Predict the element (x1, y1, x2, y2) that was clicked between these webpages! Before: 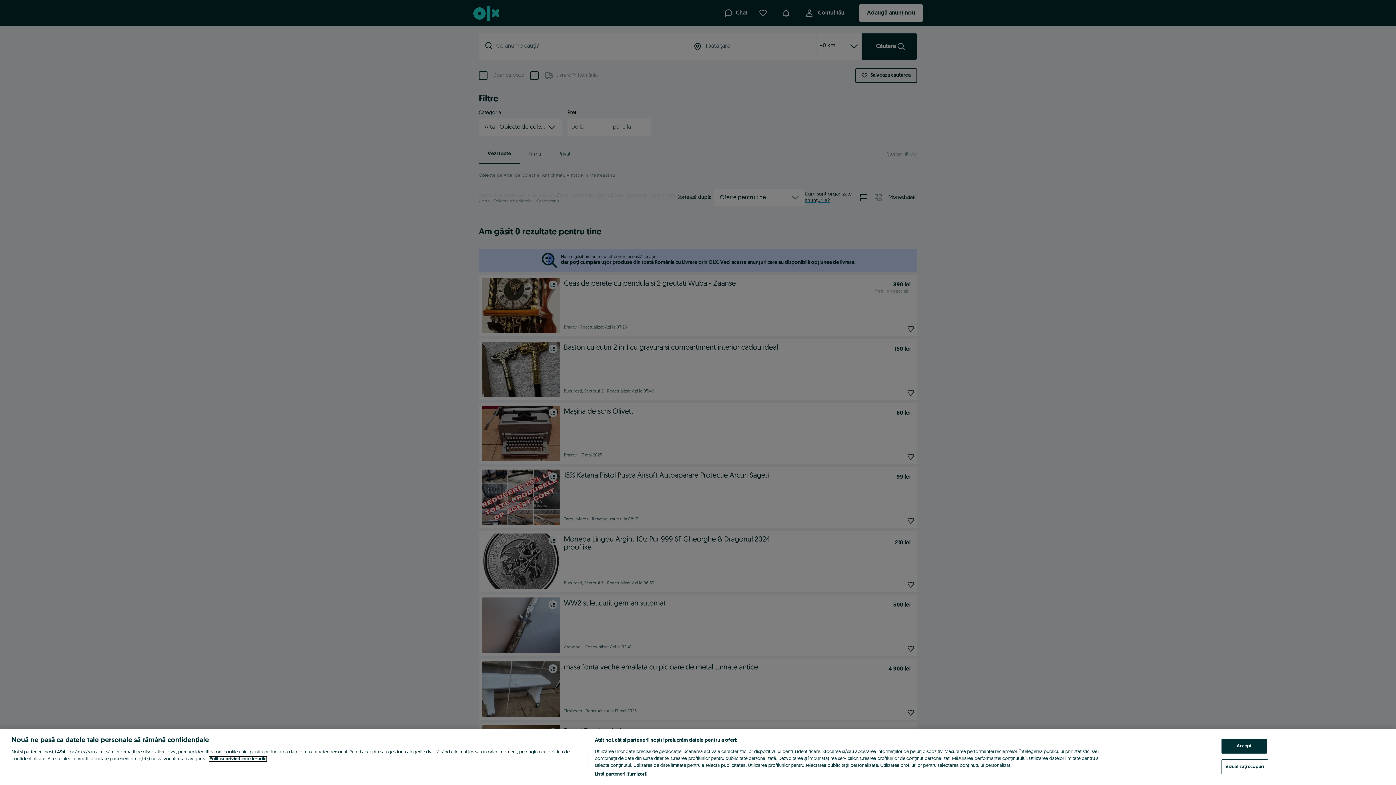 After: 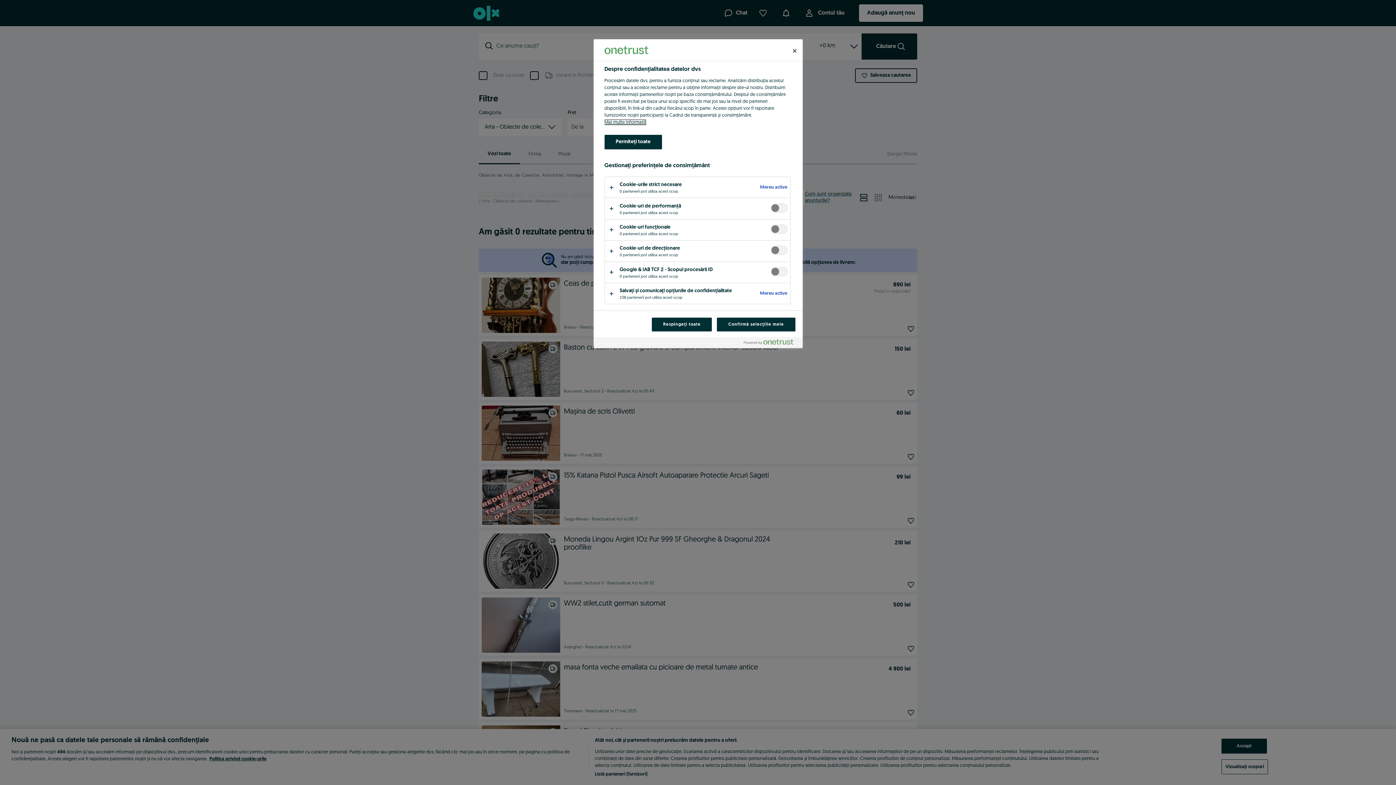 Action: bbox: (1221, 759, 1268, 774) label: Vizualizați scopuri